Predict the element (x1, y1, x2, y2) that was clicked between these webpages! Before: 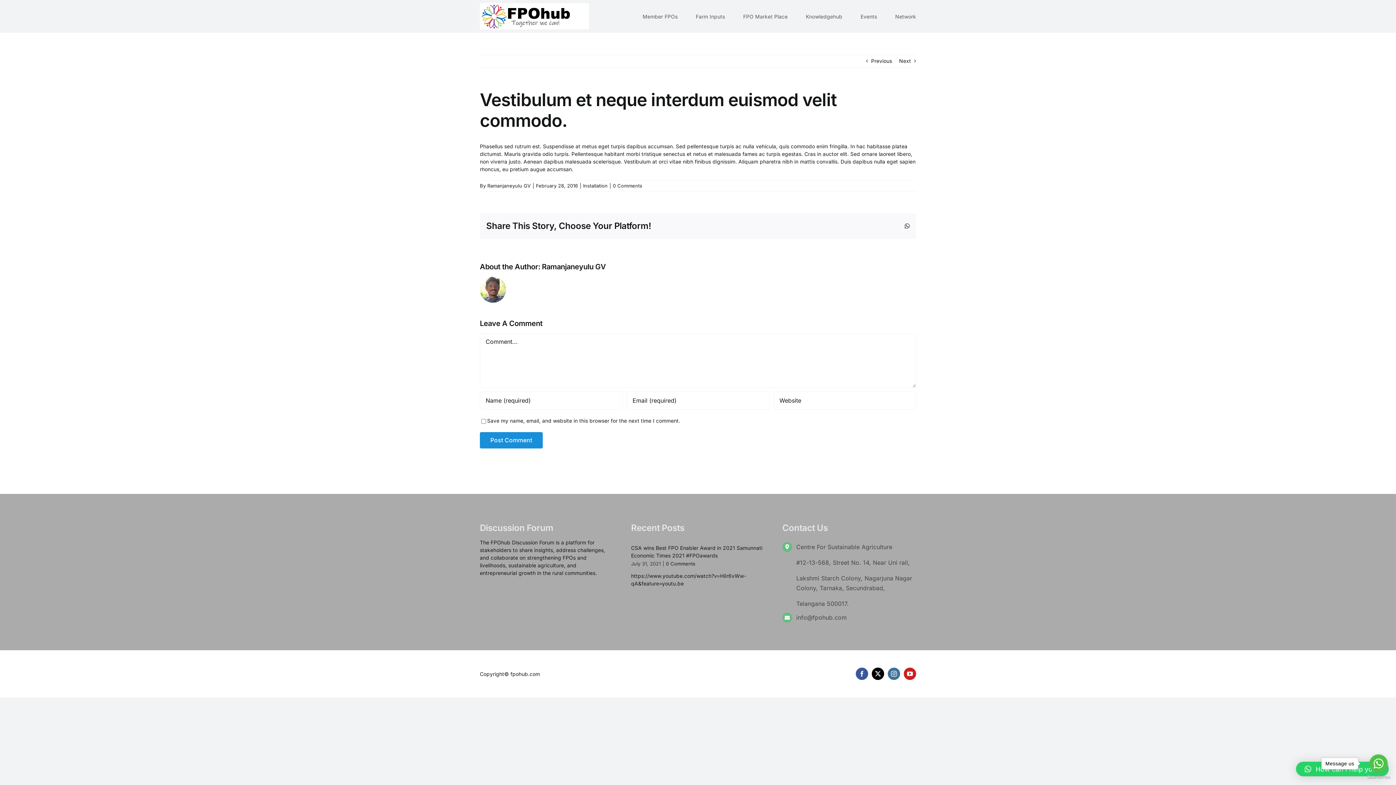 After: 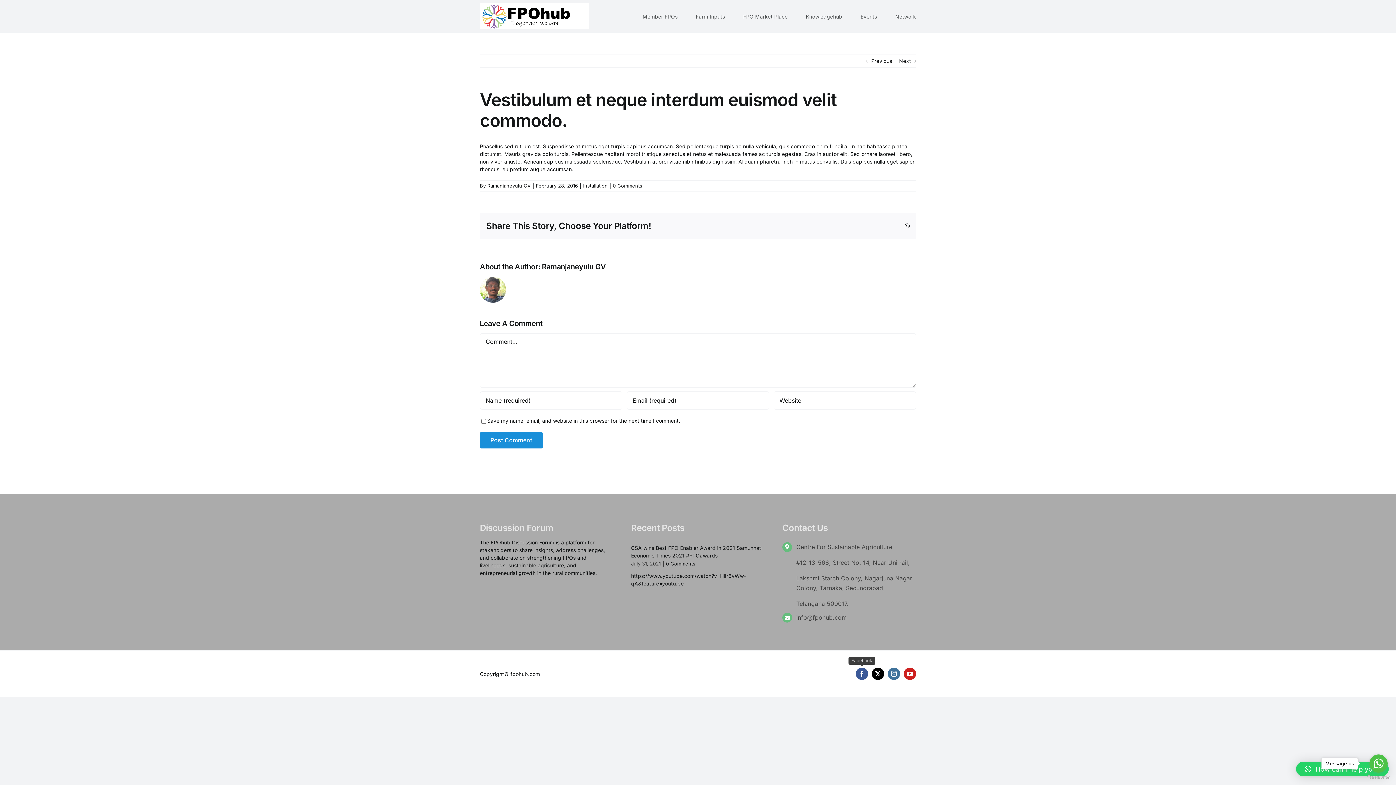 Action: label: facebook bbox: (856, 668, 868, 680)